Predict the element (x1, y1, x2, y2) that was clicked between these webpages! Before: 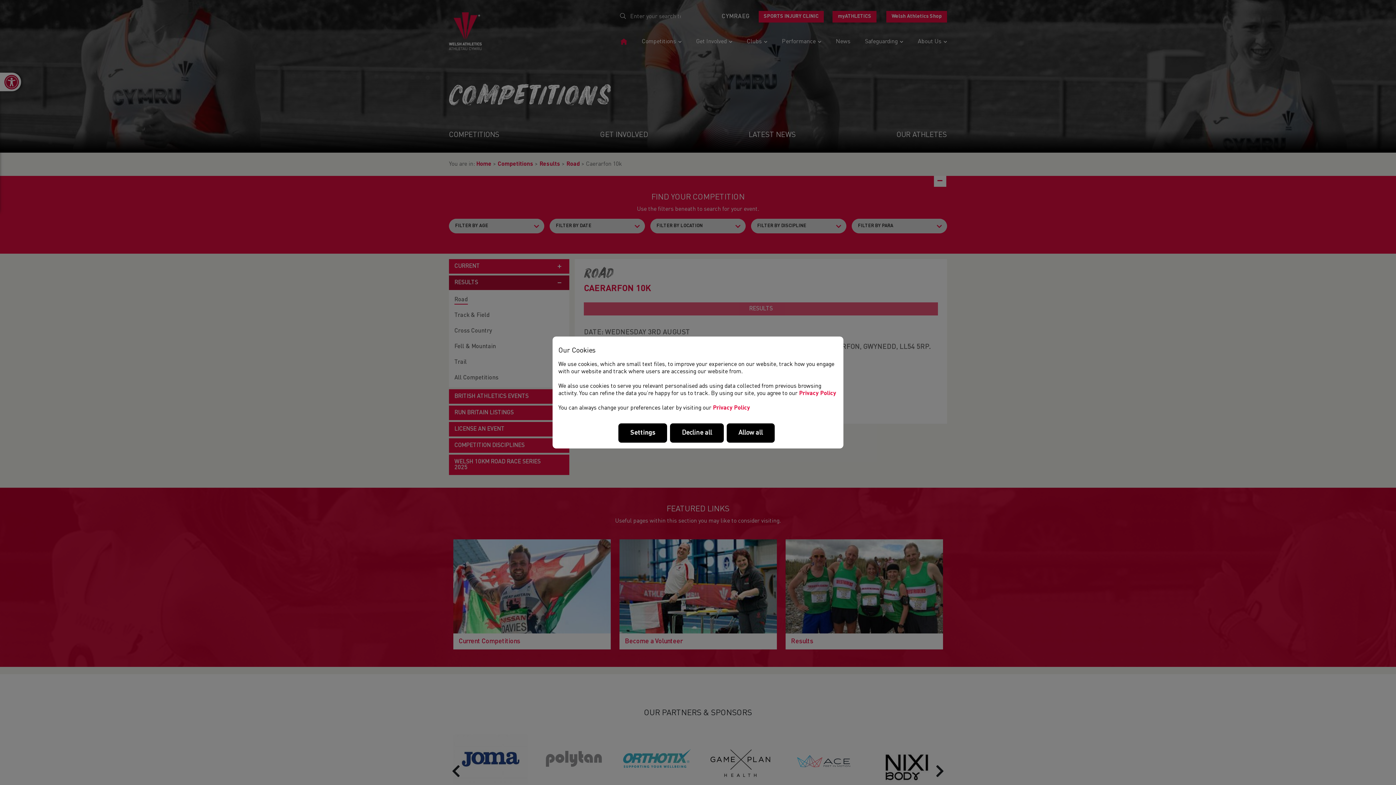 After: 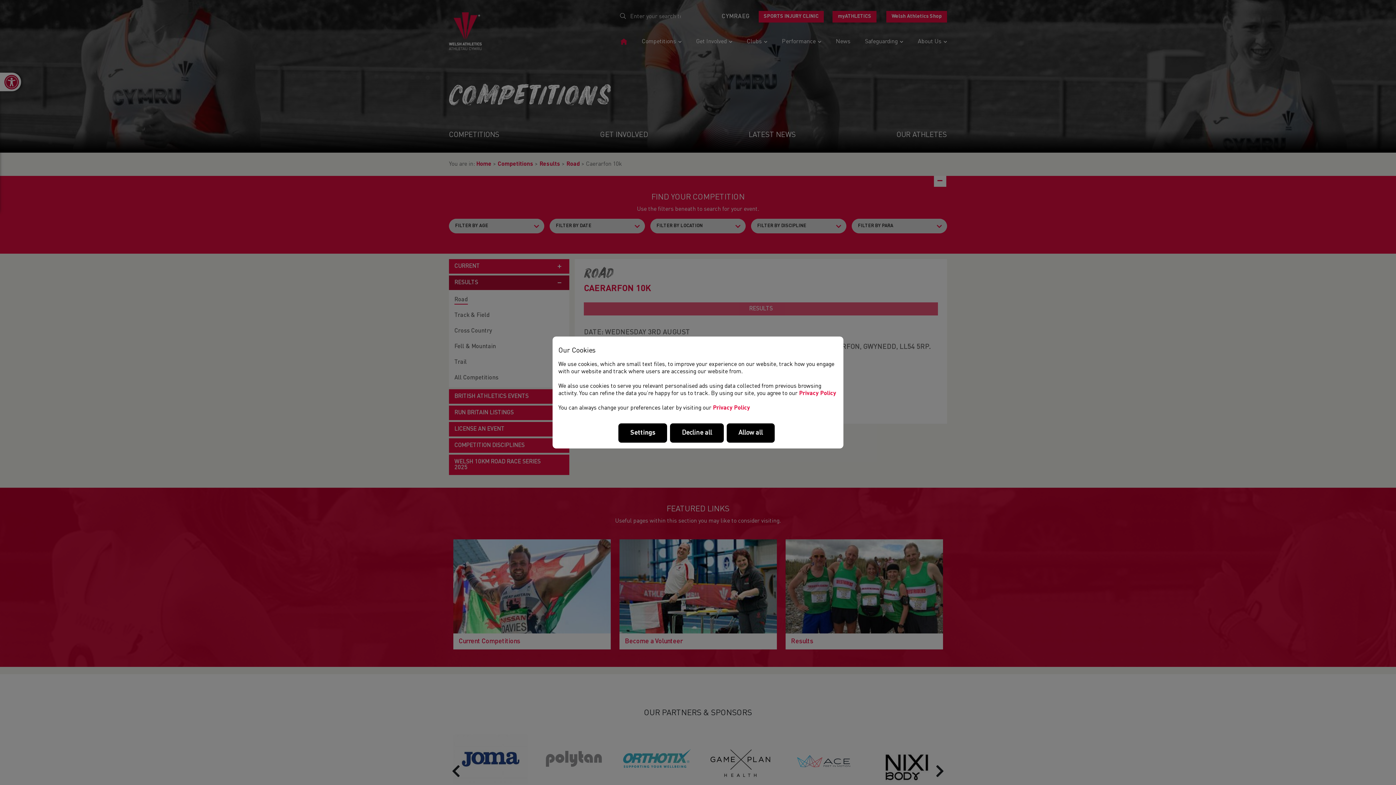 Action: bbox: (713, 405, 750, 411) label: Privacy Policy